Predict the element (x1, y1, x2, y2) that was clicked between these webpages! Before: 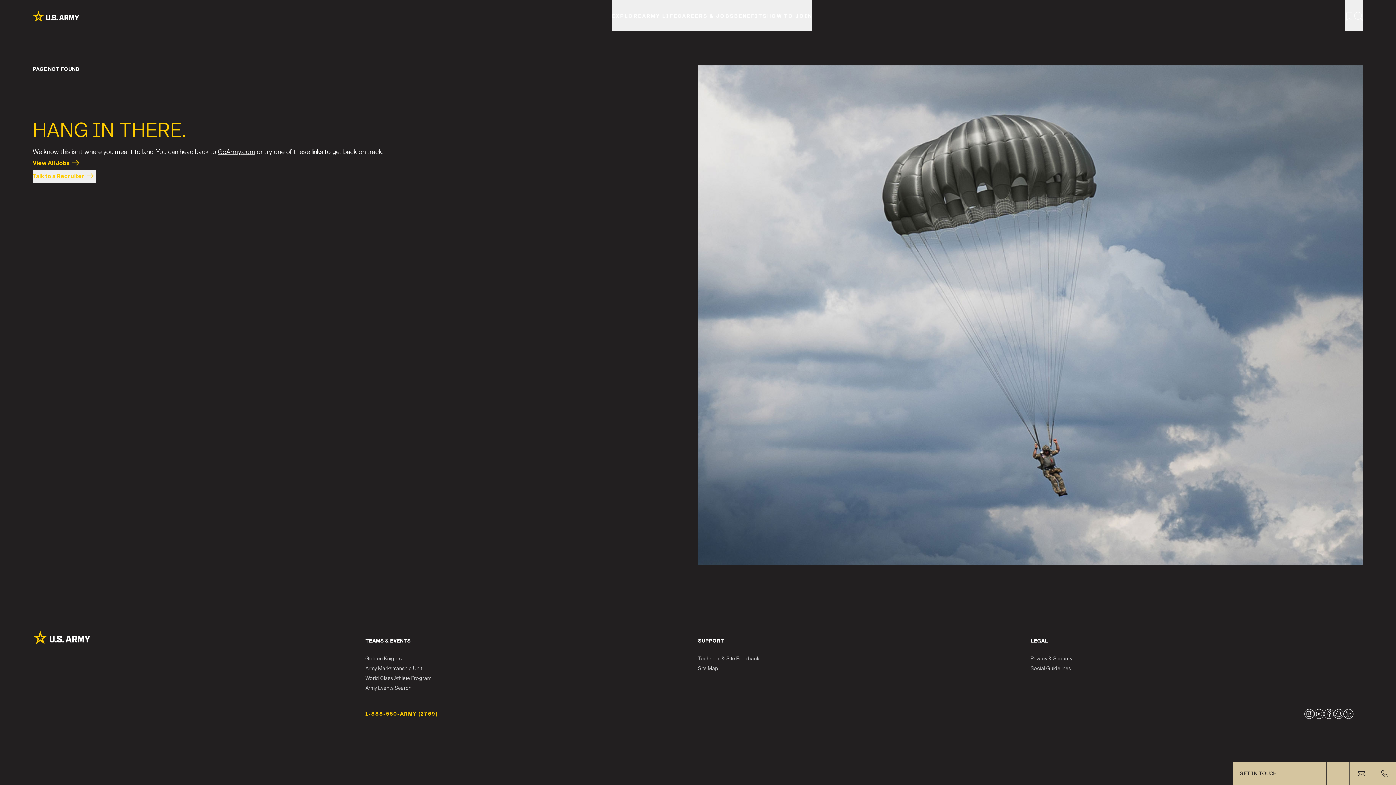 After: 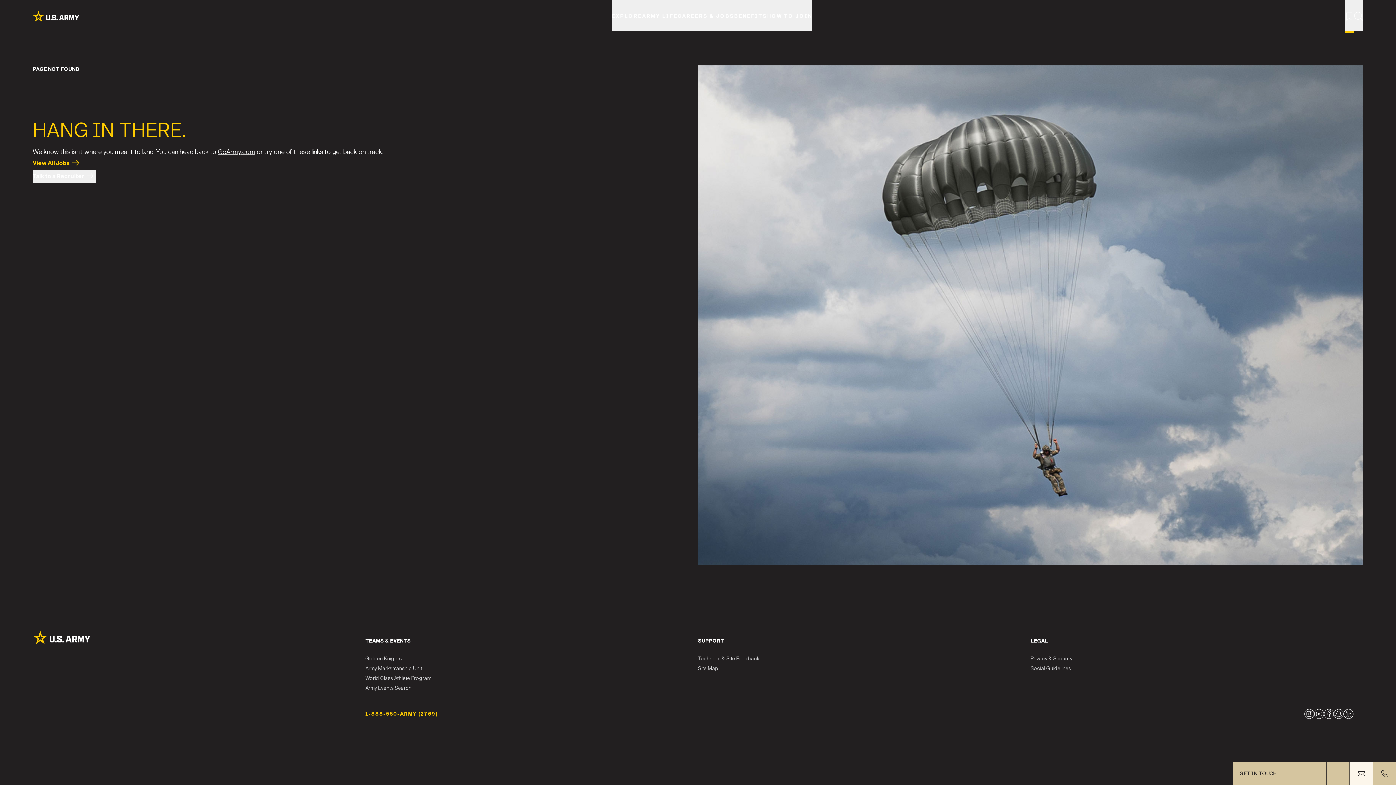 Action: label: Talk to a Recruiter bbox: (32, 170, 96, 183)